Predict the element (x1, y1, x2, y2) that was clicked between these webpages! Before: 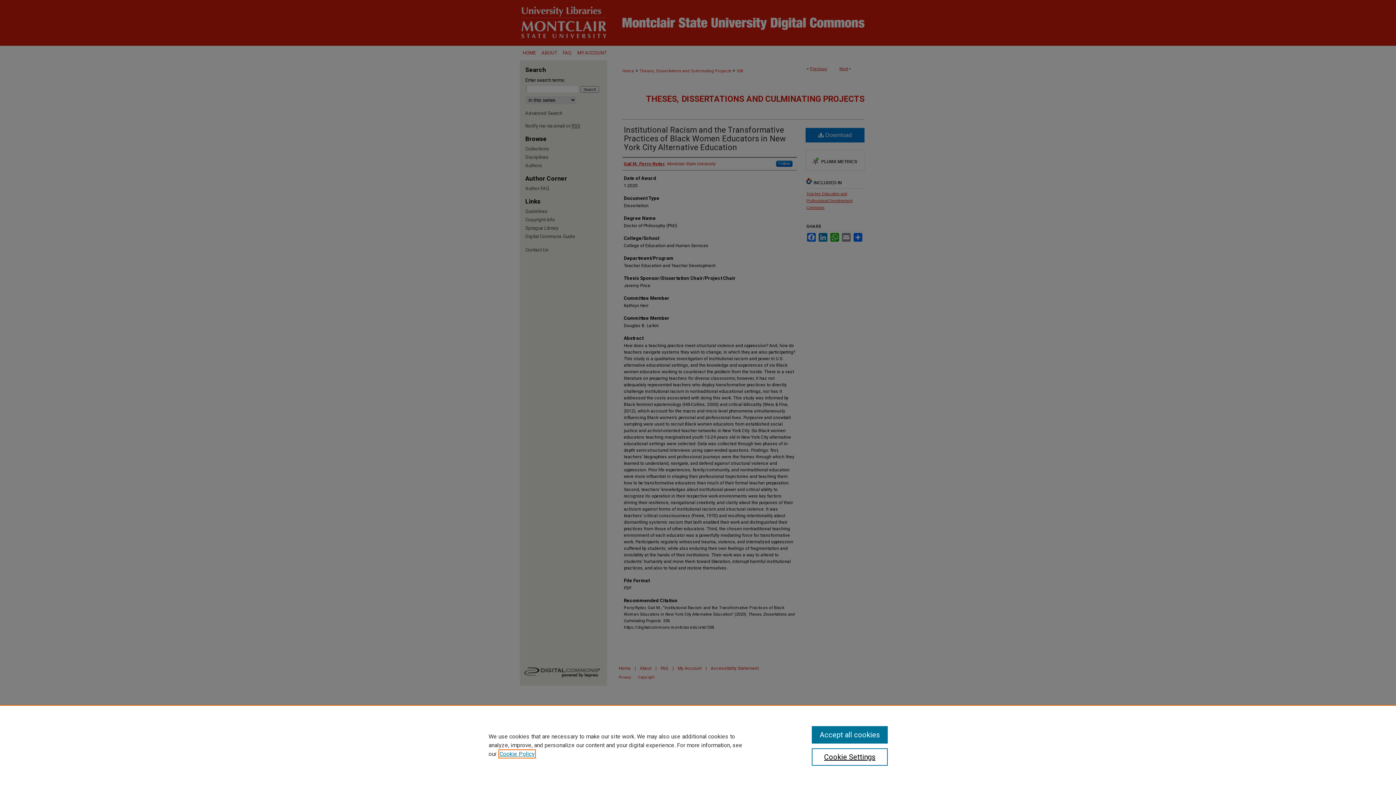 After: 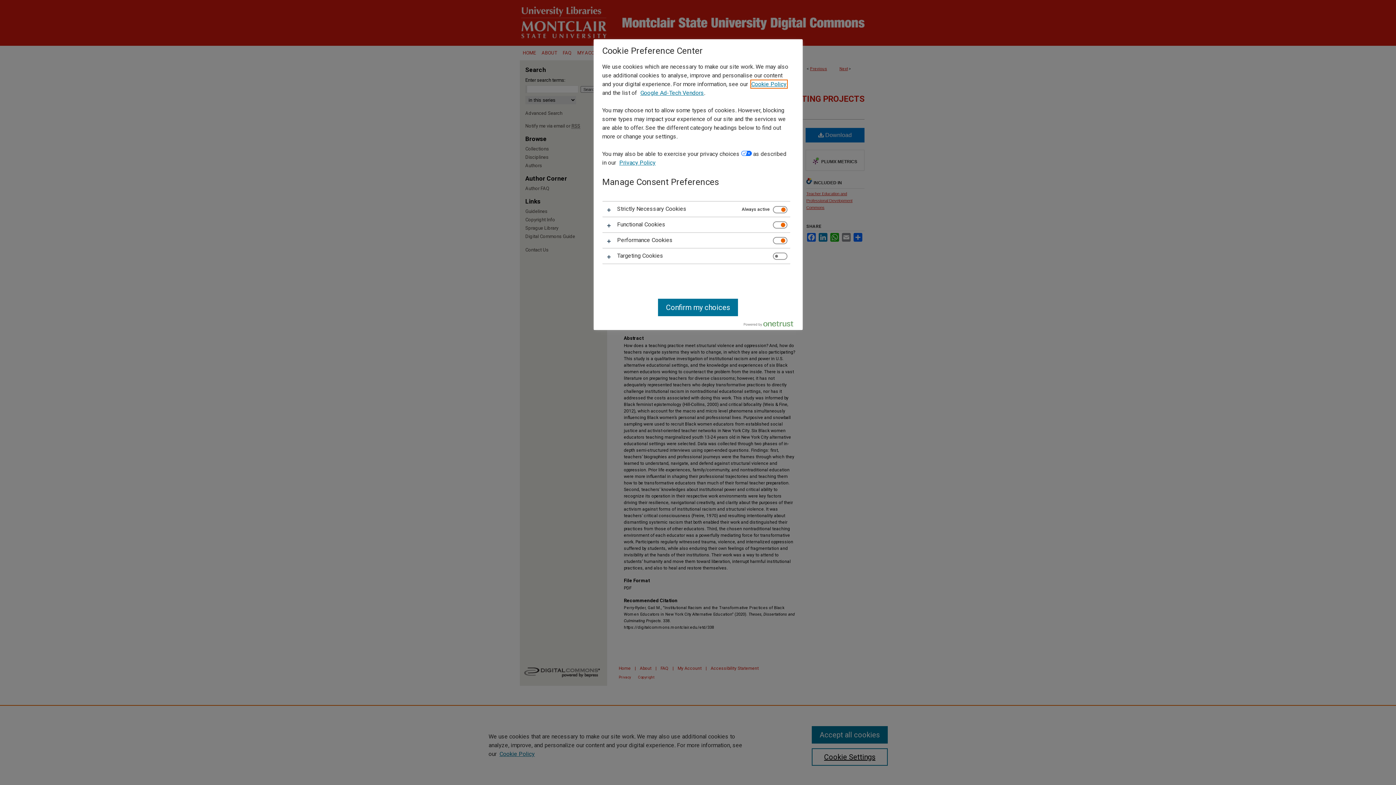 Action: label: Cookie Settings bbox: (811, 748, 887, 766)